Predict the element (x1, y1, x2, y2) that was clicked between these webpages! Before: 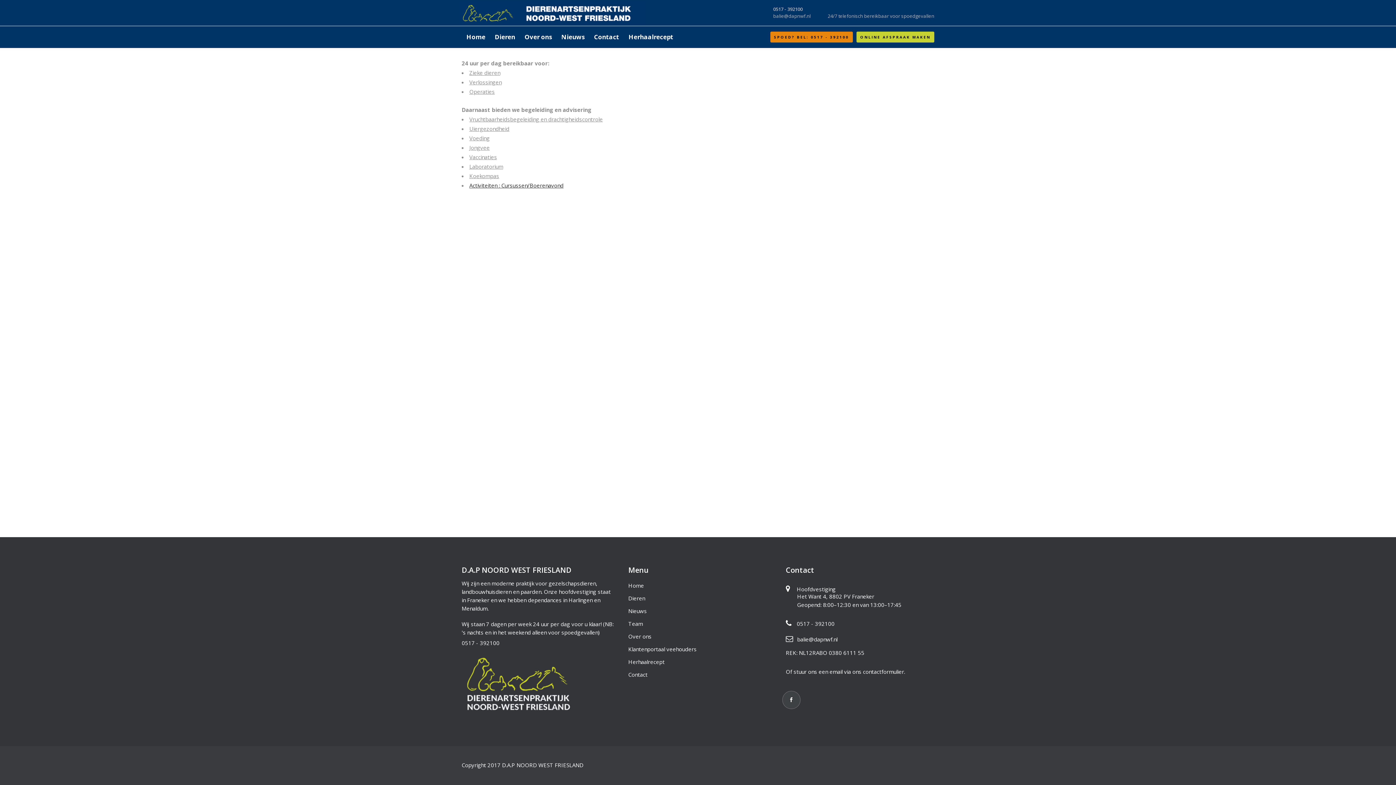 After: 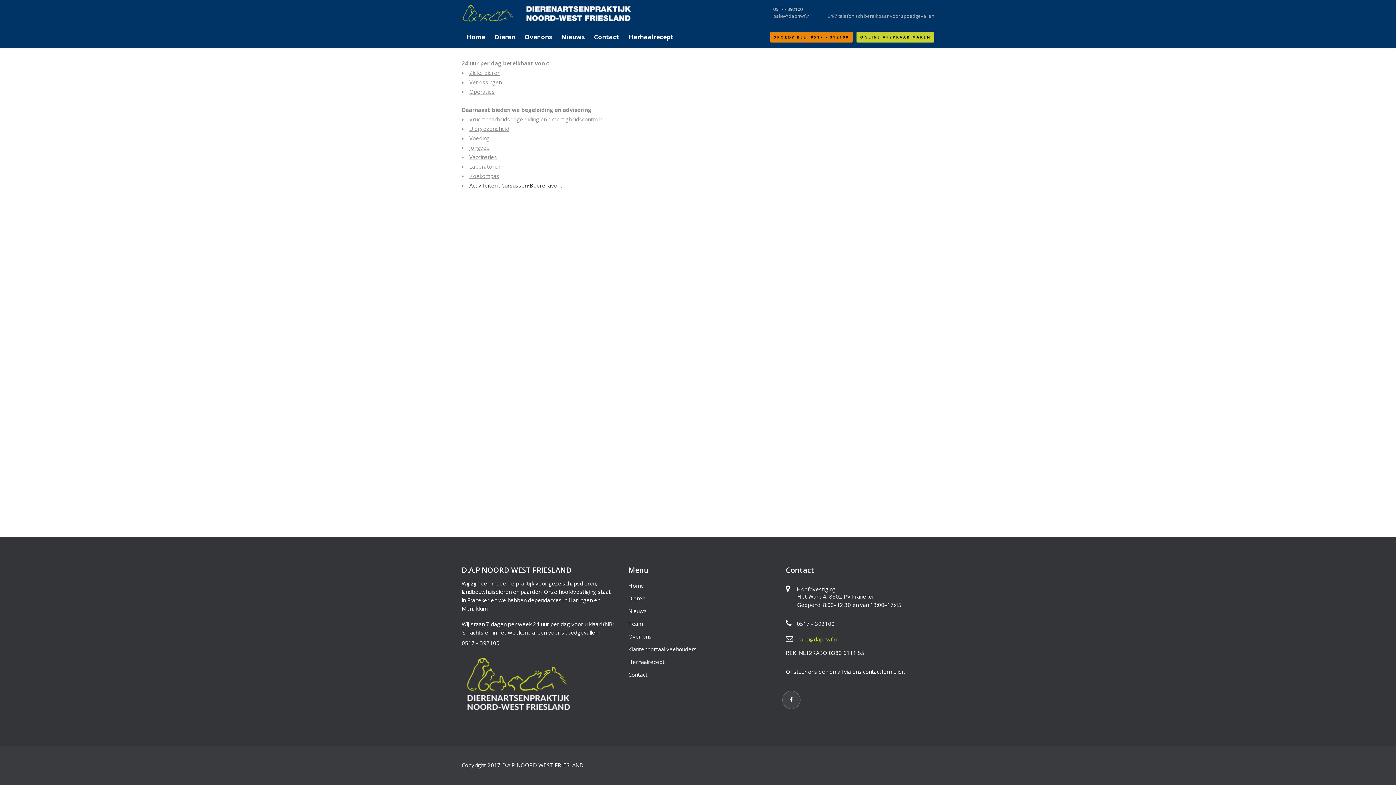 Action: bbox: (797, 636, 837, 643) label: balie@dapnwf.nl